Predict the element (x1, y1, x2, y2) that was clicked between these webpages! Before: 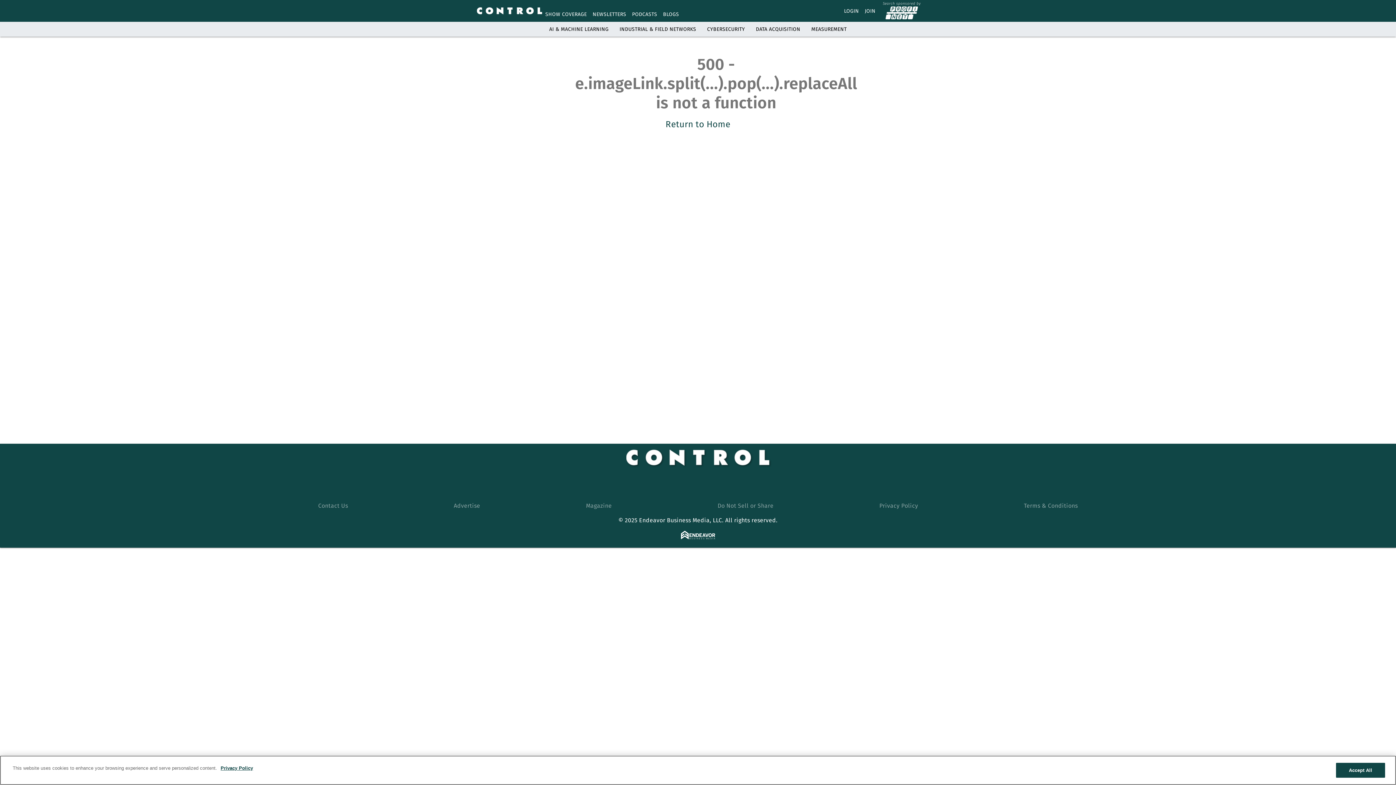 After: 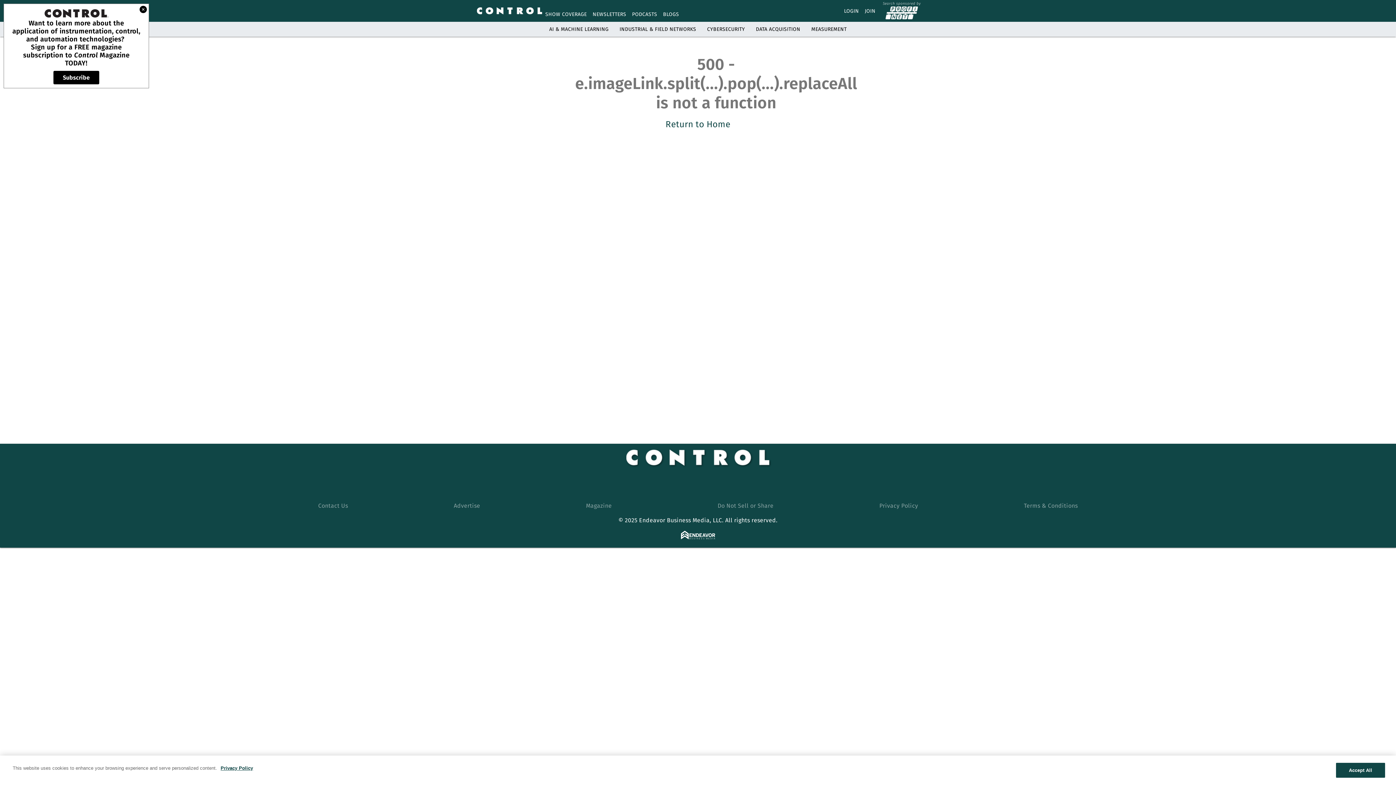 Action: bbox: (681, 534, 715, 541)